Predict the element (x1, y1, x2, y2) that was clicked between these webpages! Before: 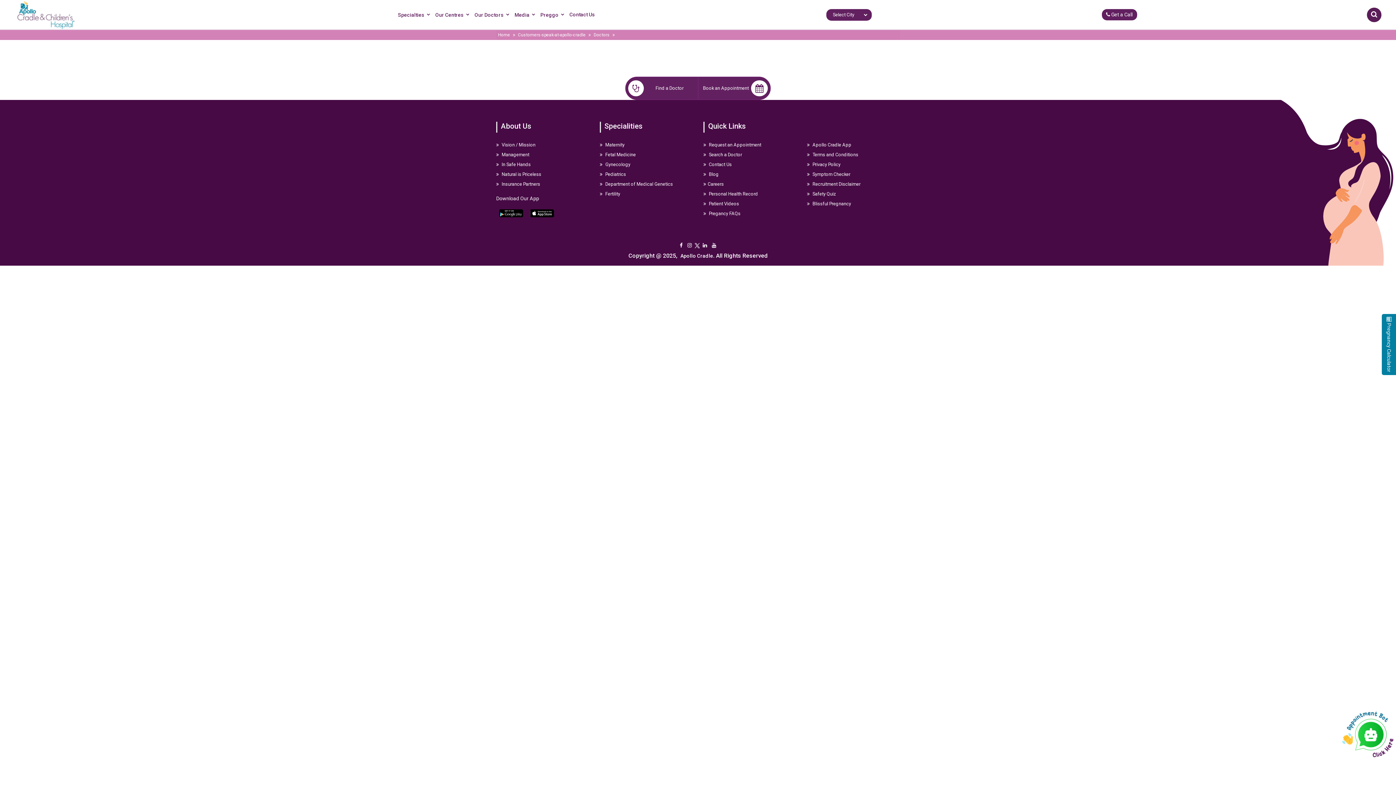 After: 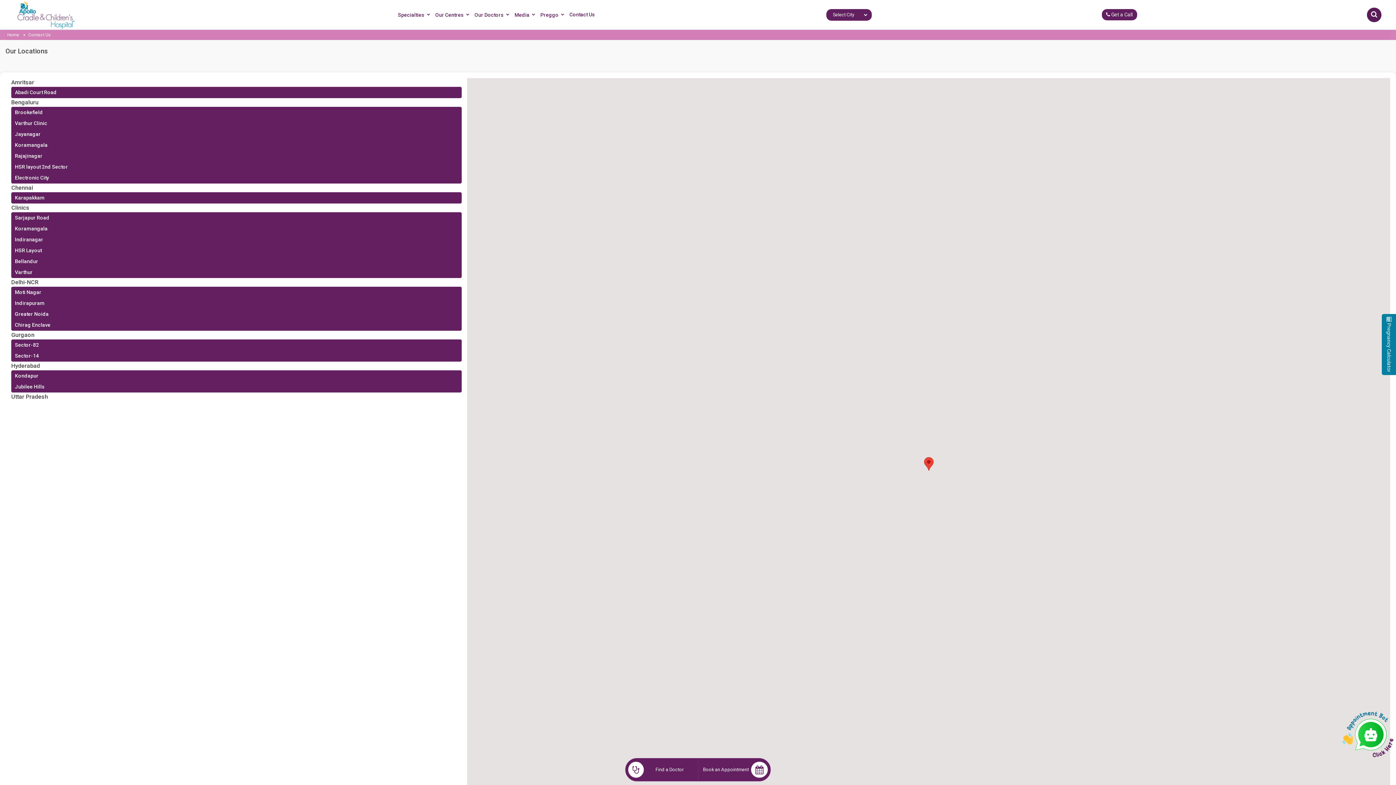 Action: label: Contact Us bbox: (569, 11, 595, 17)